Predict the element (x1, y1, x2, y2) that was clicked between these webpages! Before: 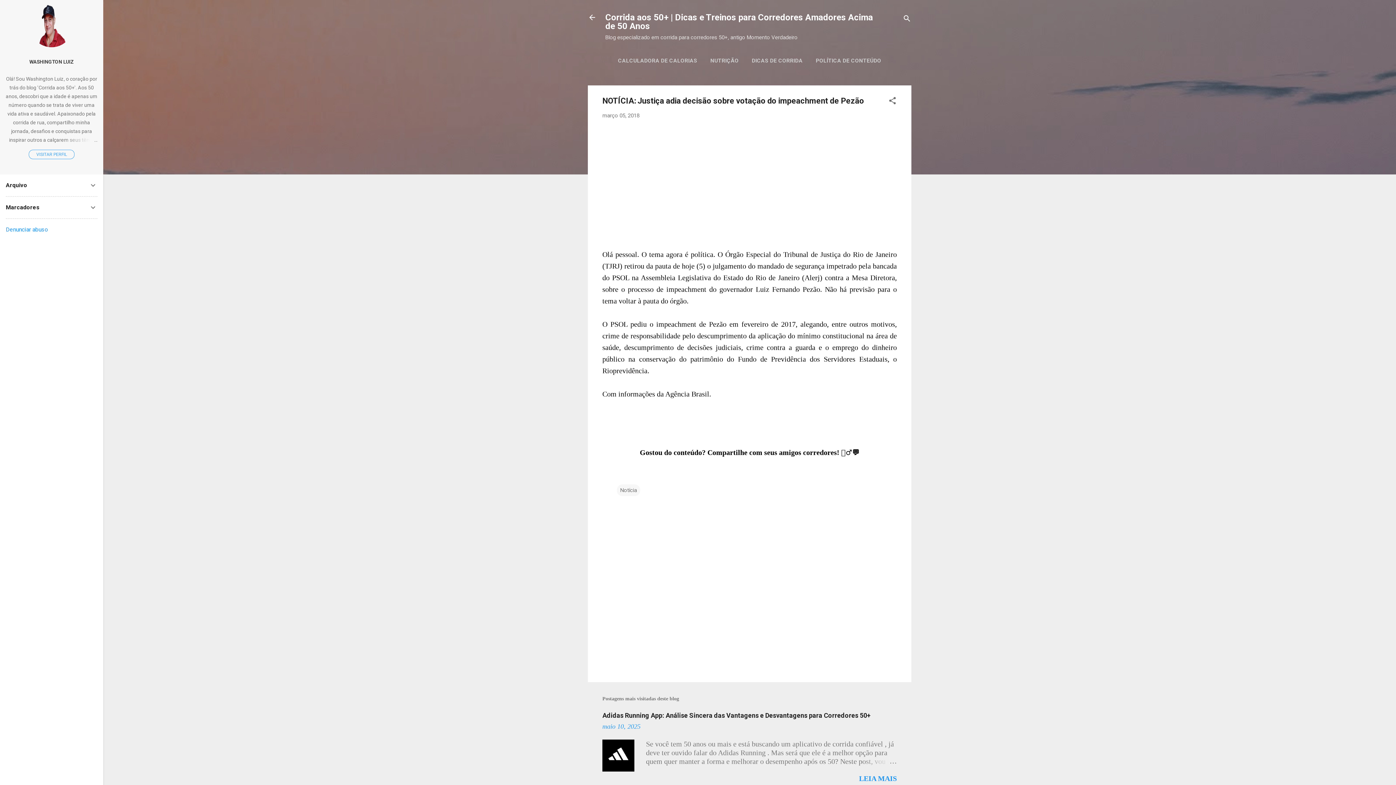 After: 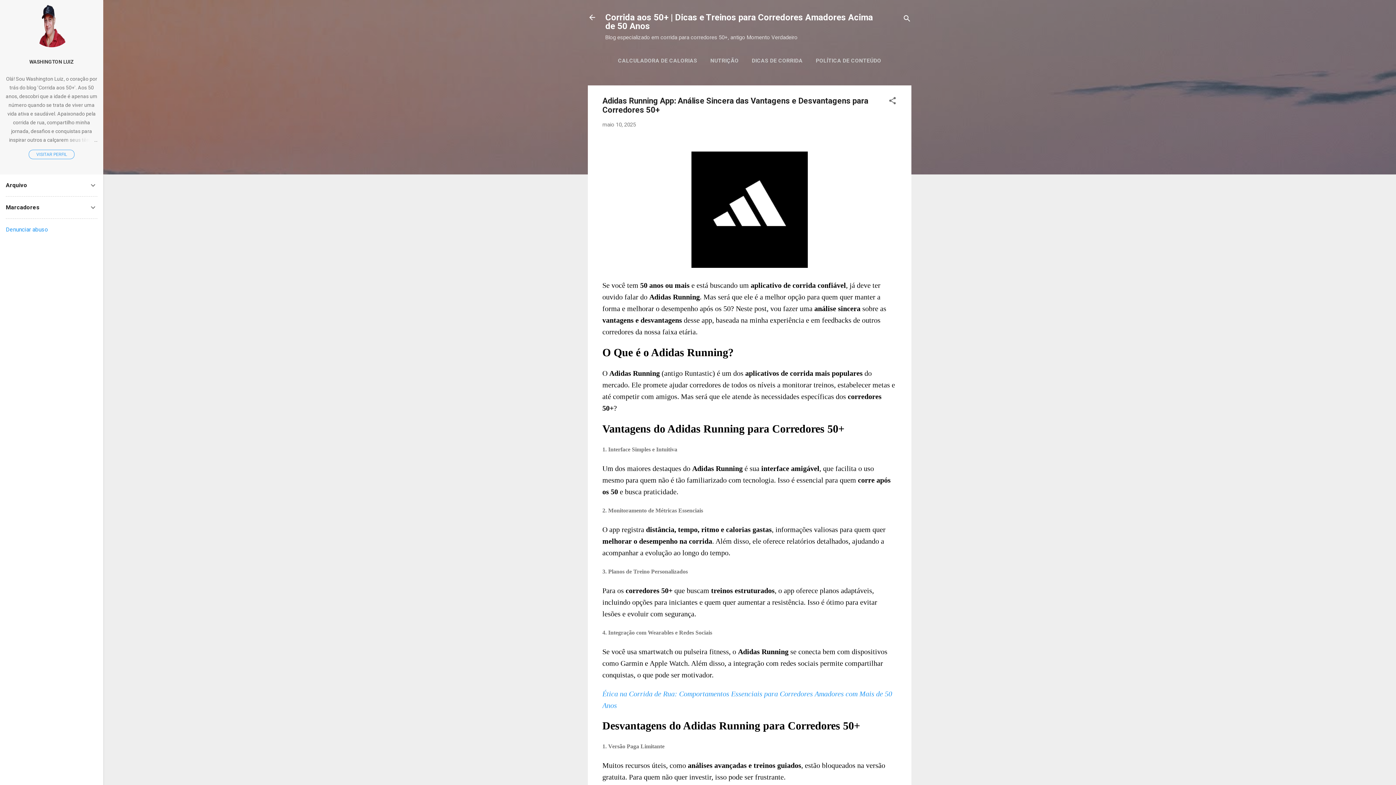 Action: label: maio 10, 2025 bbox: (602, 723, 640, 730)